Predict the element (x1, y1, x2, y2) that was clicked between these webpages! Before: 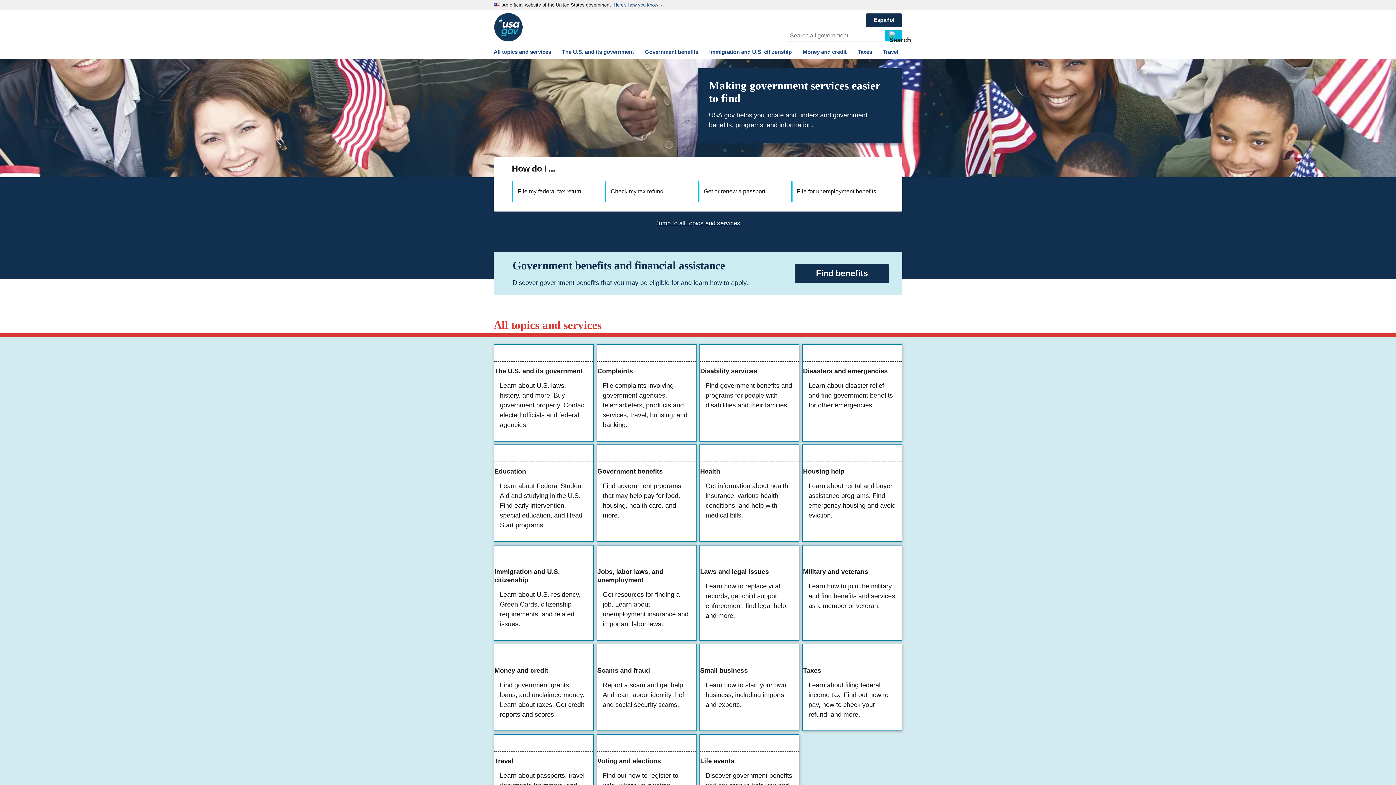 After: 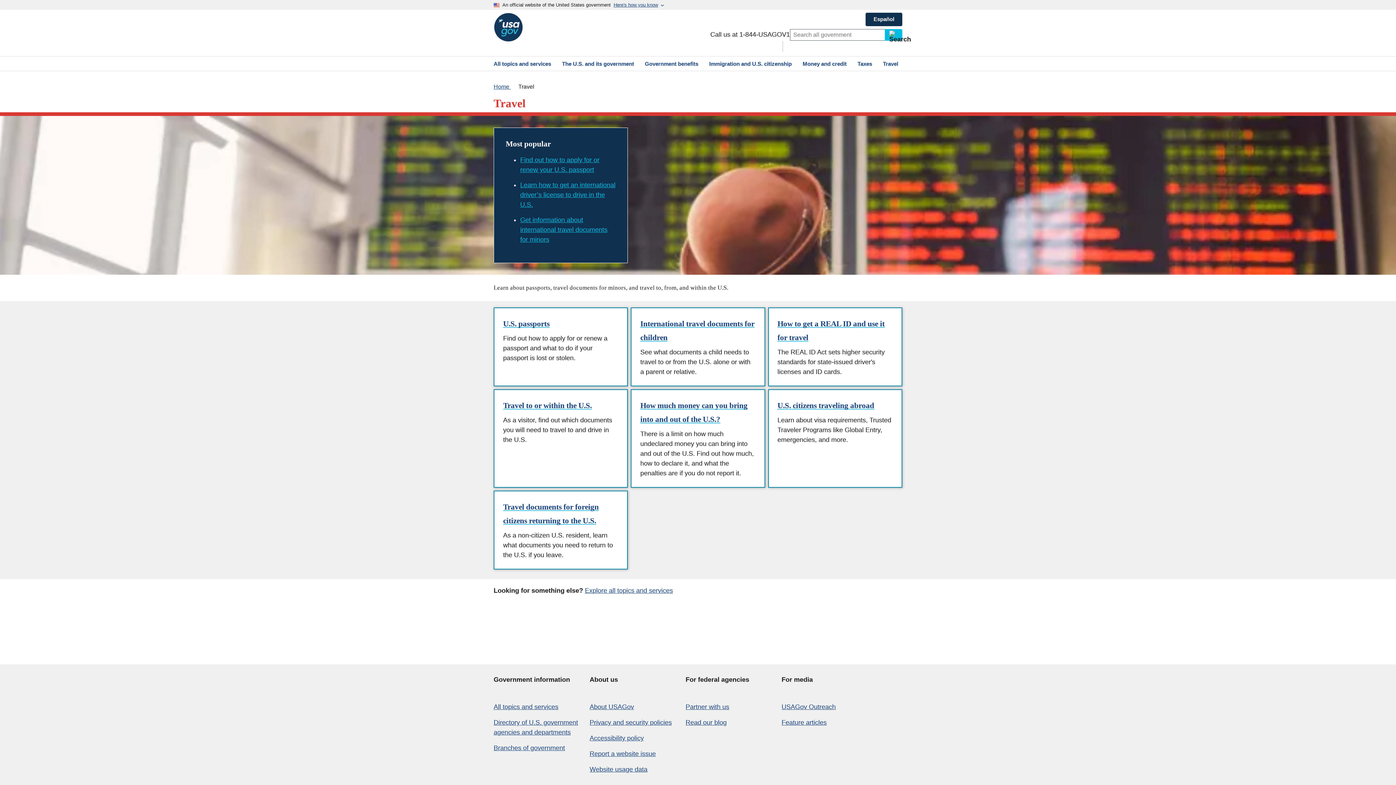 Action: bbox: (879, 45, 902, 59) label: Travel